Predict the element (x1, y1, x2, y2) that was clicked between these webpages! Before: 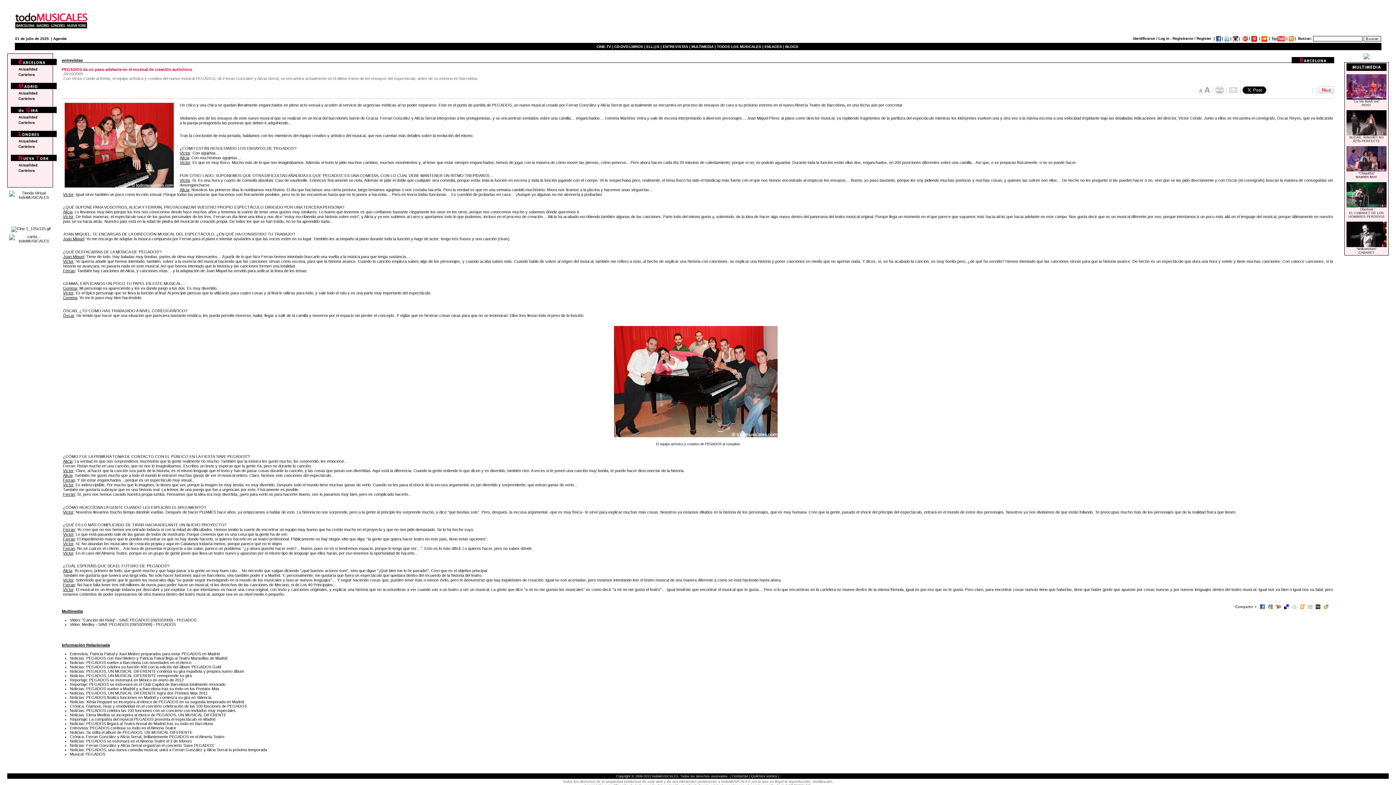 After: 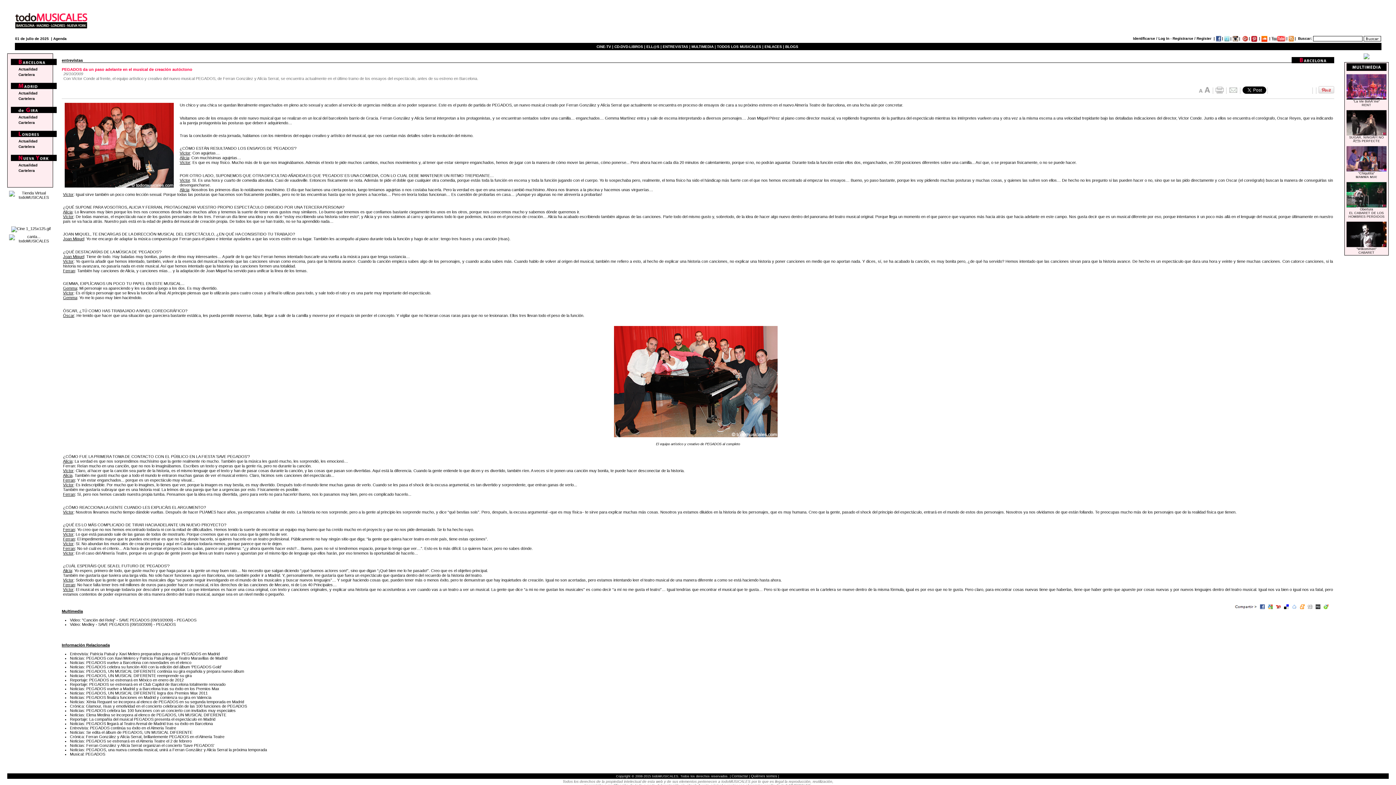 Action: bbox: (1345, 275, 1388, 280)